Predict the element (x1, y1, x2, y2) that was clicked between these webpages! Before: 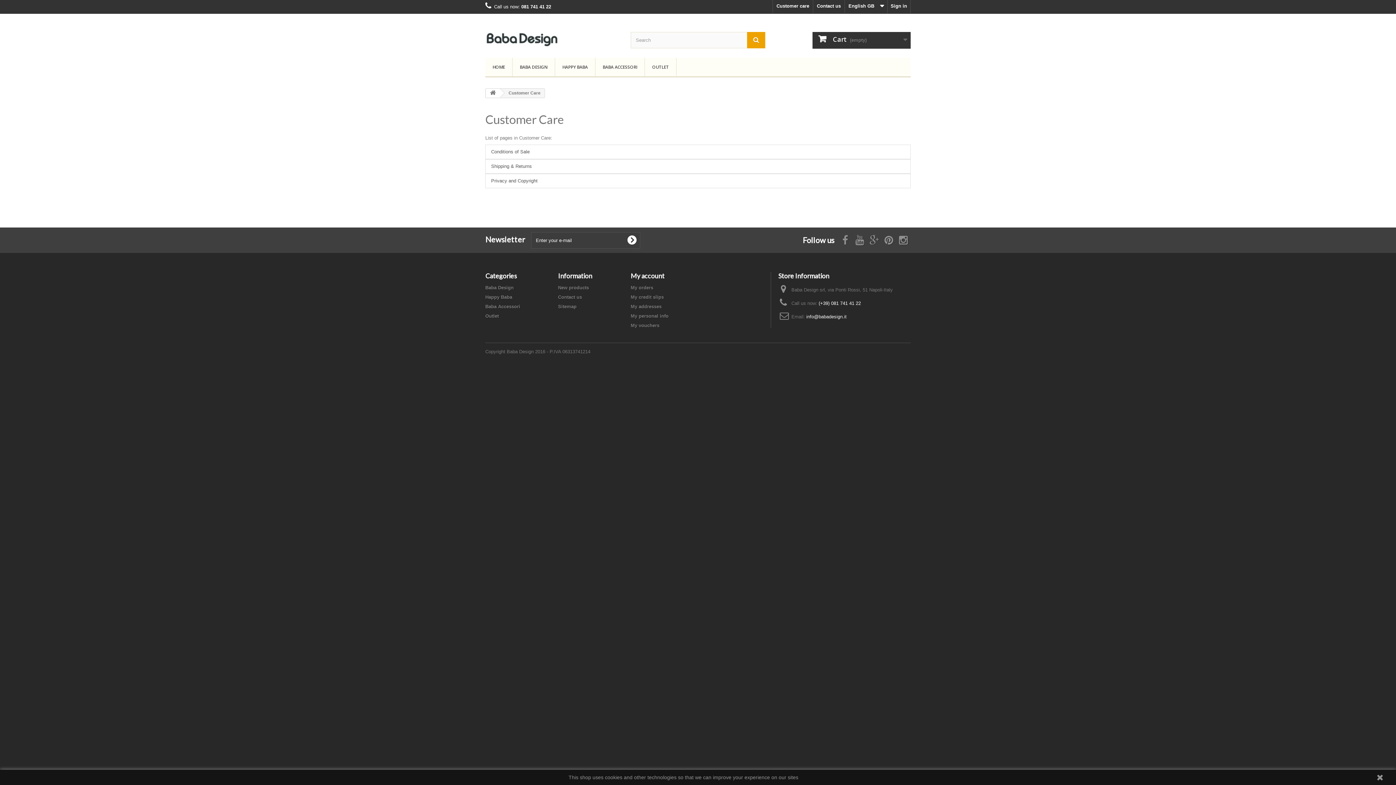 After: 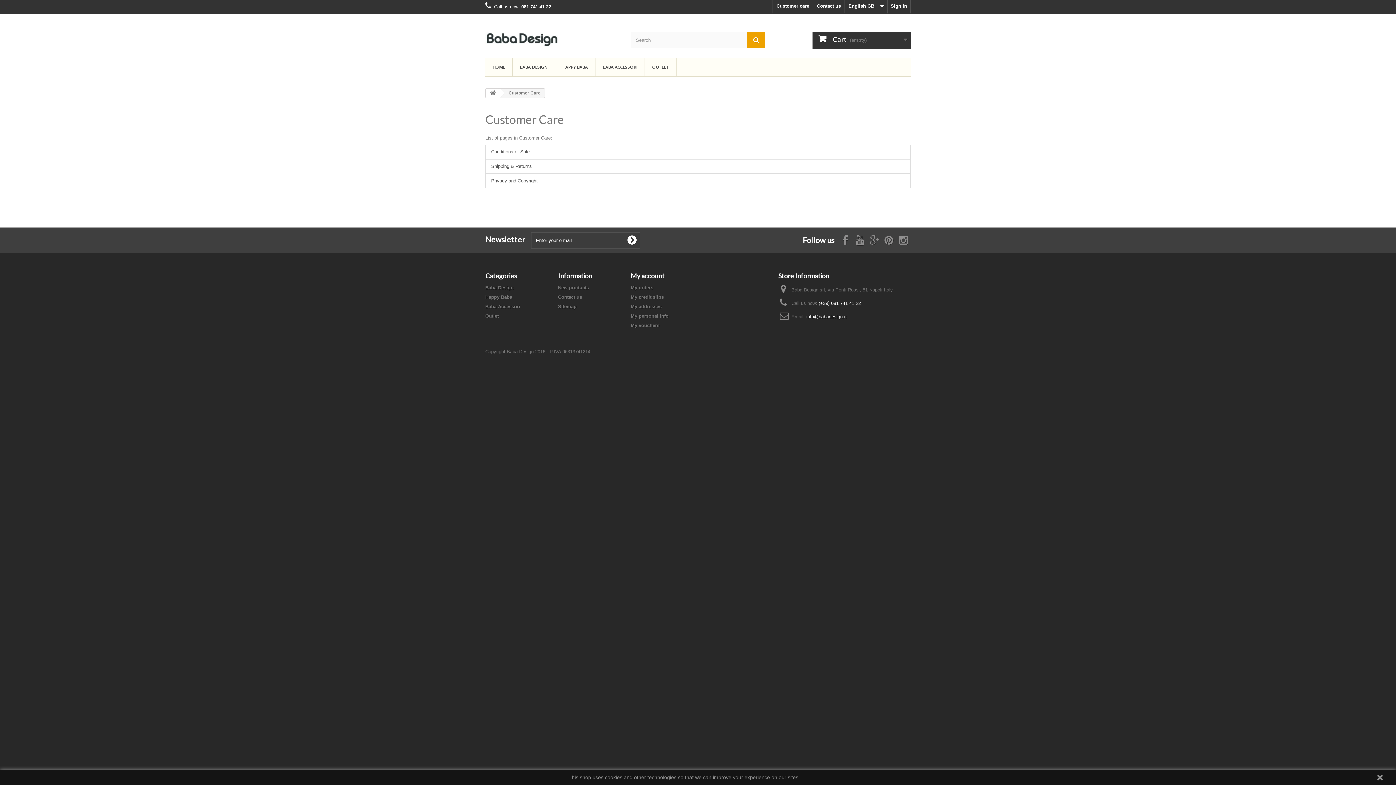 Action: bbox: (485, 112, 564, 126) label: Customer Care